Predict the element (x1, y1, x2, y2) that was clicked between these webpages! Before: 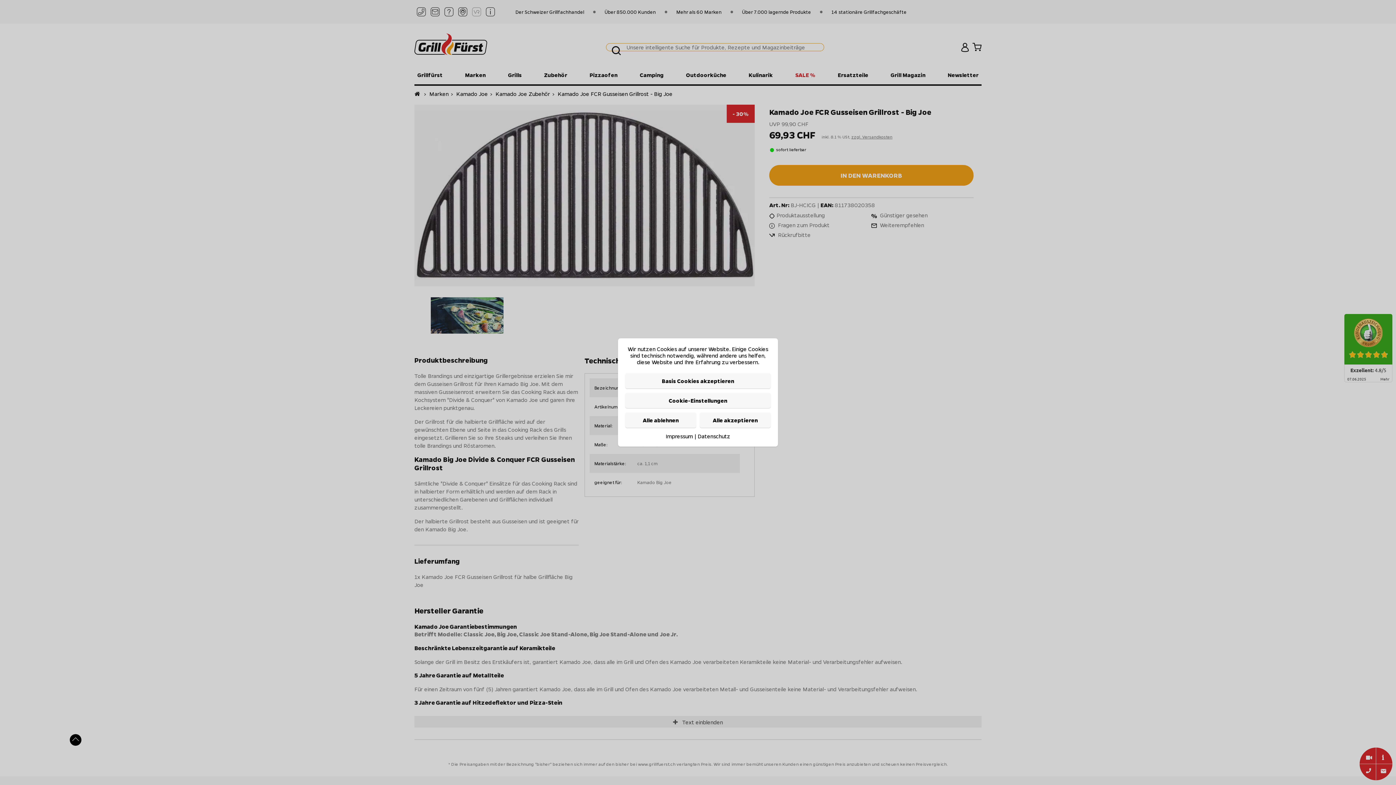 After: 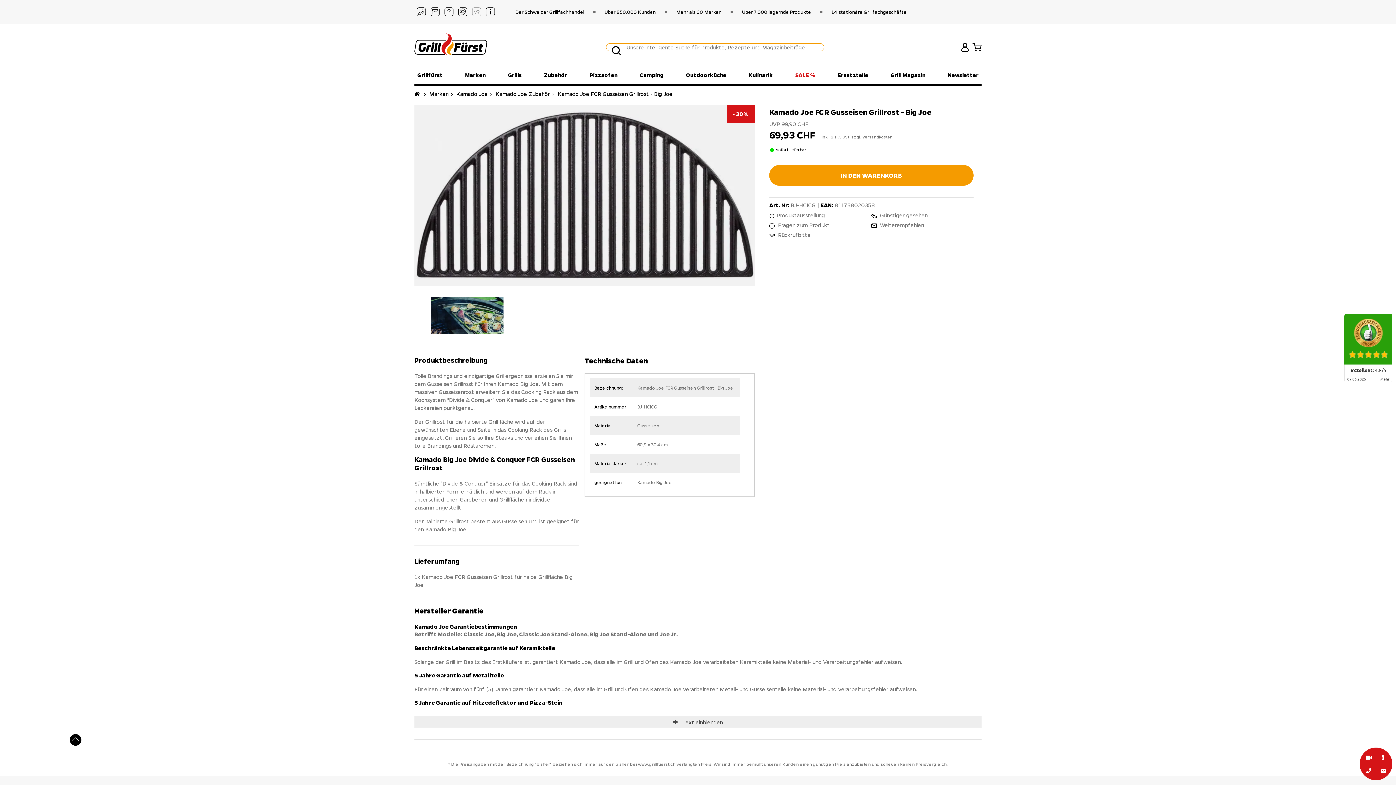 Action: label: Alle ablehnen bbox: (625, 412, 696, 428)